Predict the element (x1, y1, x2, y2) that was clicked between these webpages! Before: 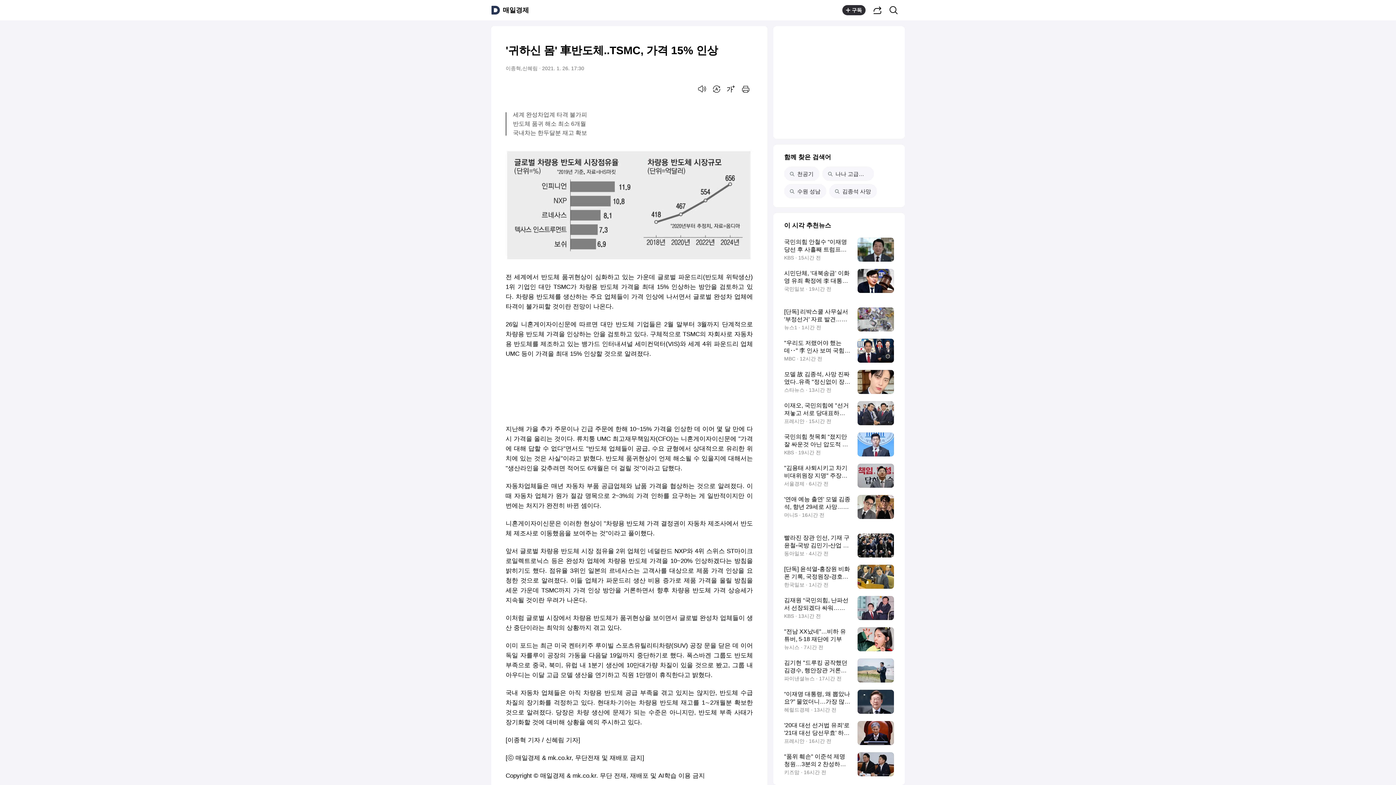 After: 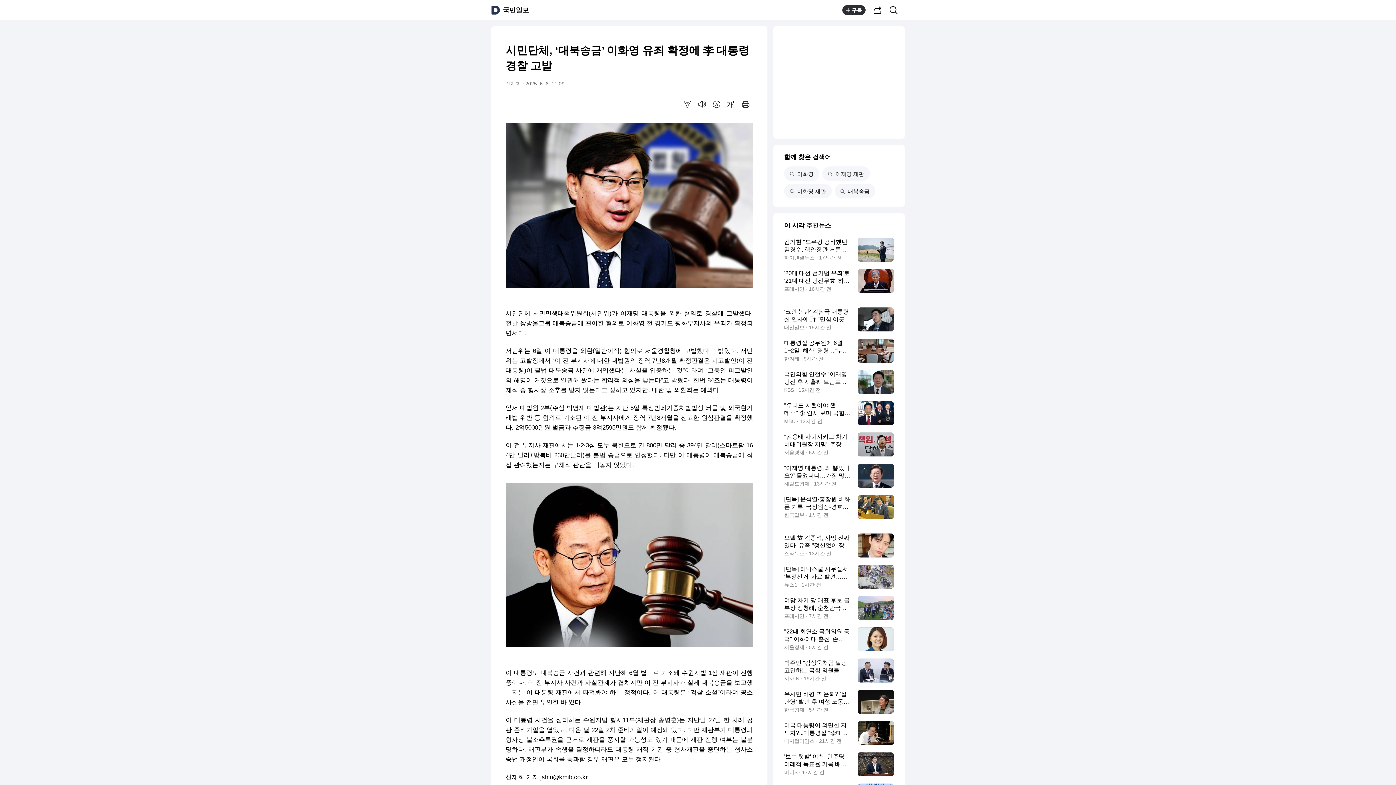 Action: bbox: (784, 269, 894, 293) label: 시민단체, ‘대북송금’ 이화영 유죄 확정에 李 대통령 경찰 고발
국민일보 · 19시간 전